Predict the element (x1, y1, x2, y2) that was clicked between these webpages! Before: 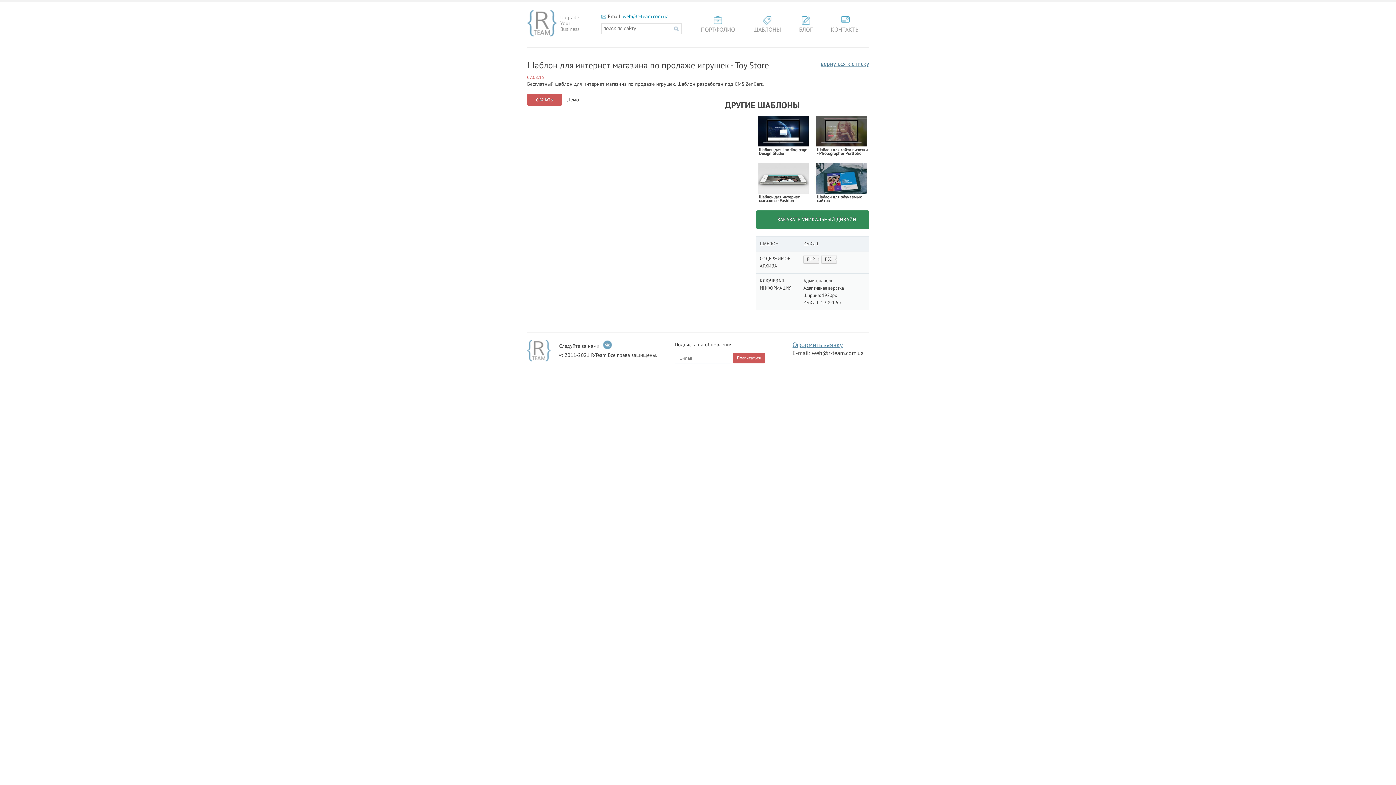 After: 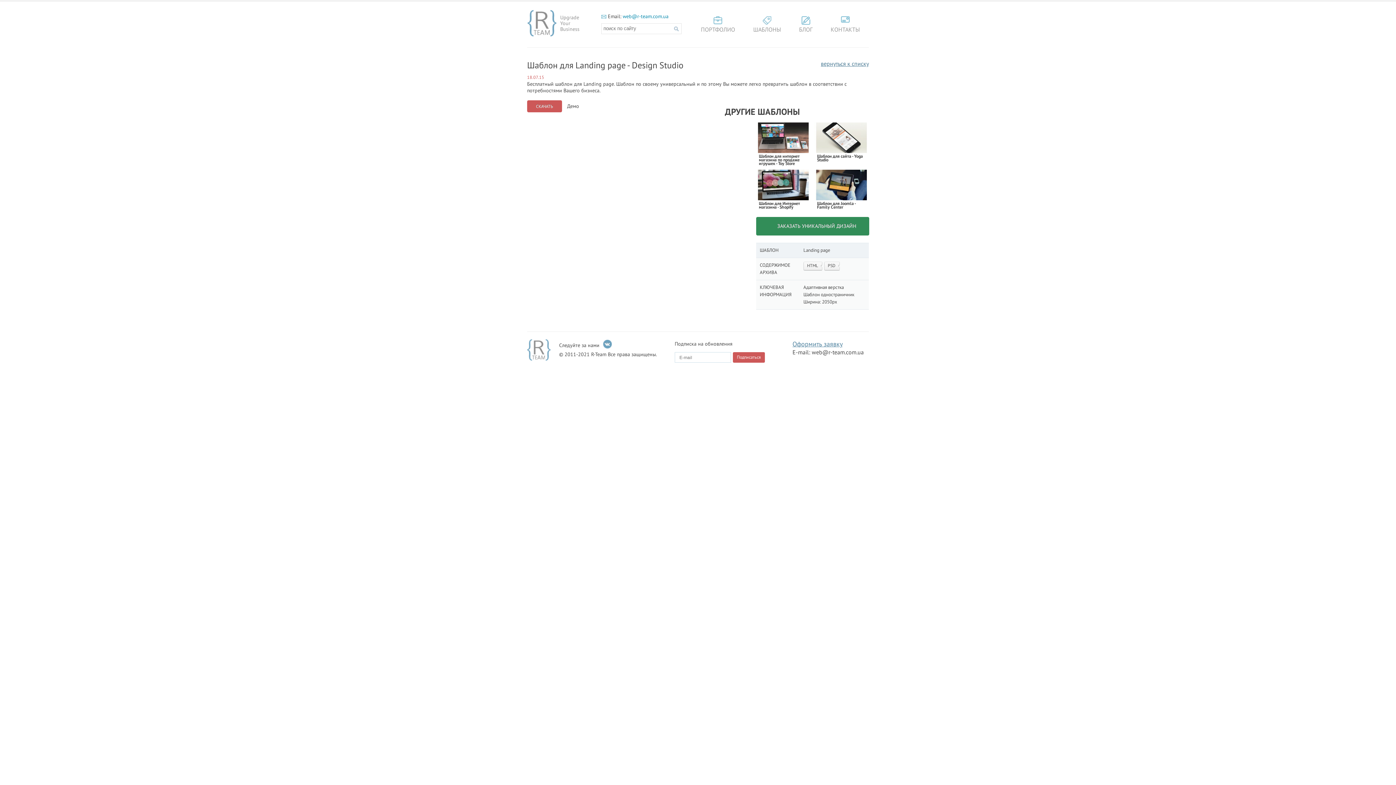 Action: bbox: (756, 116, 810, 159) label: Шаблон для Landing page - Design Studio